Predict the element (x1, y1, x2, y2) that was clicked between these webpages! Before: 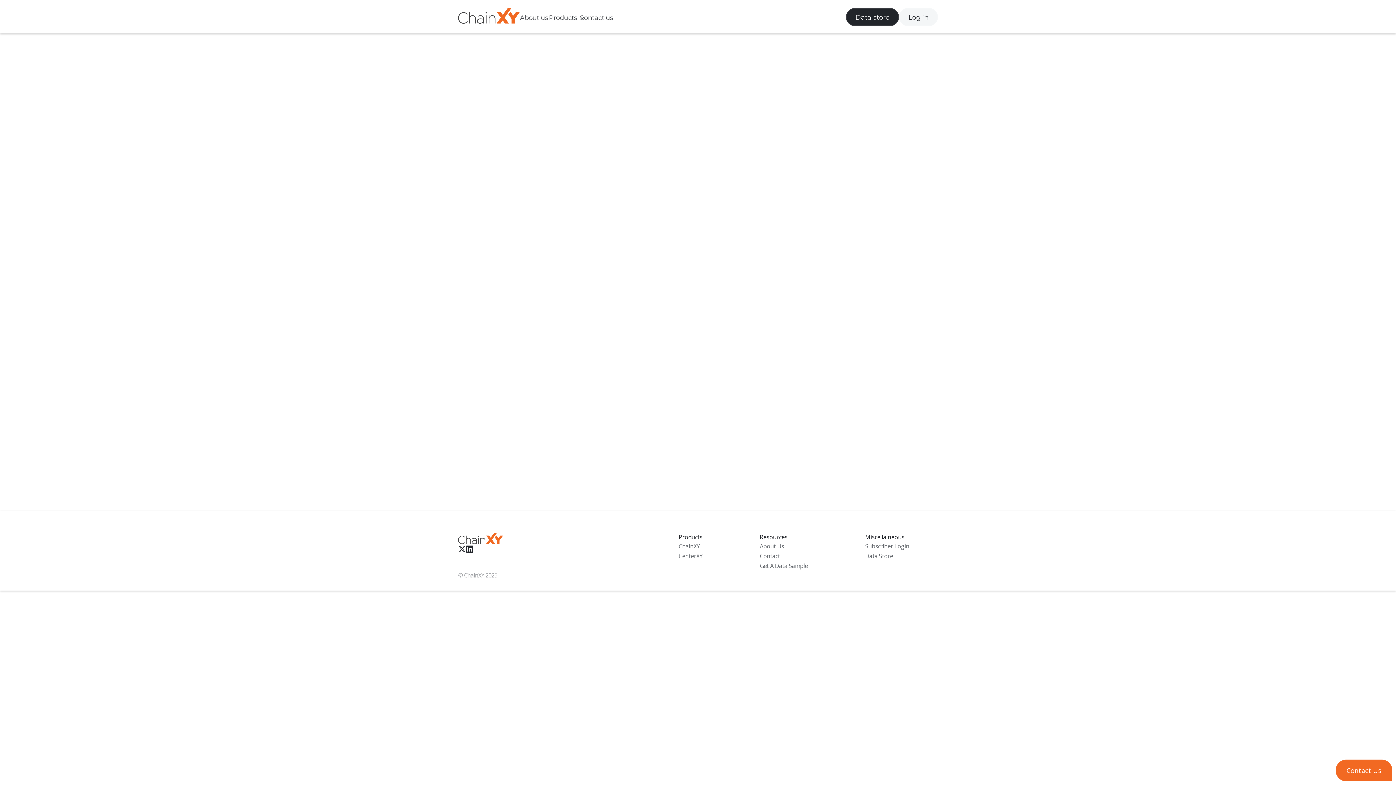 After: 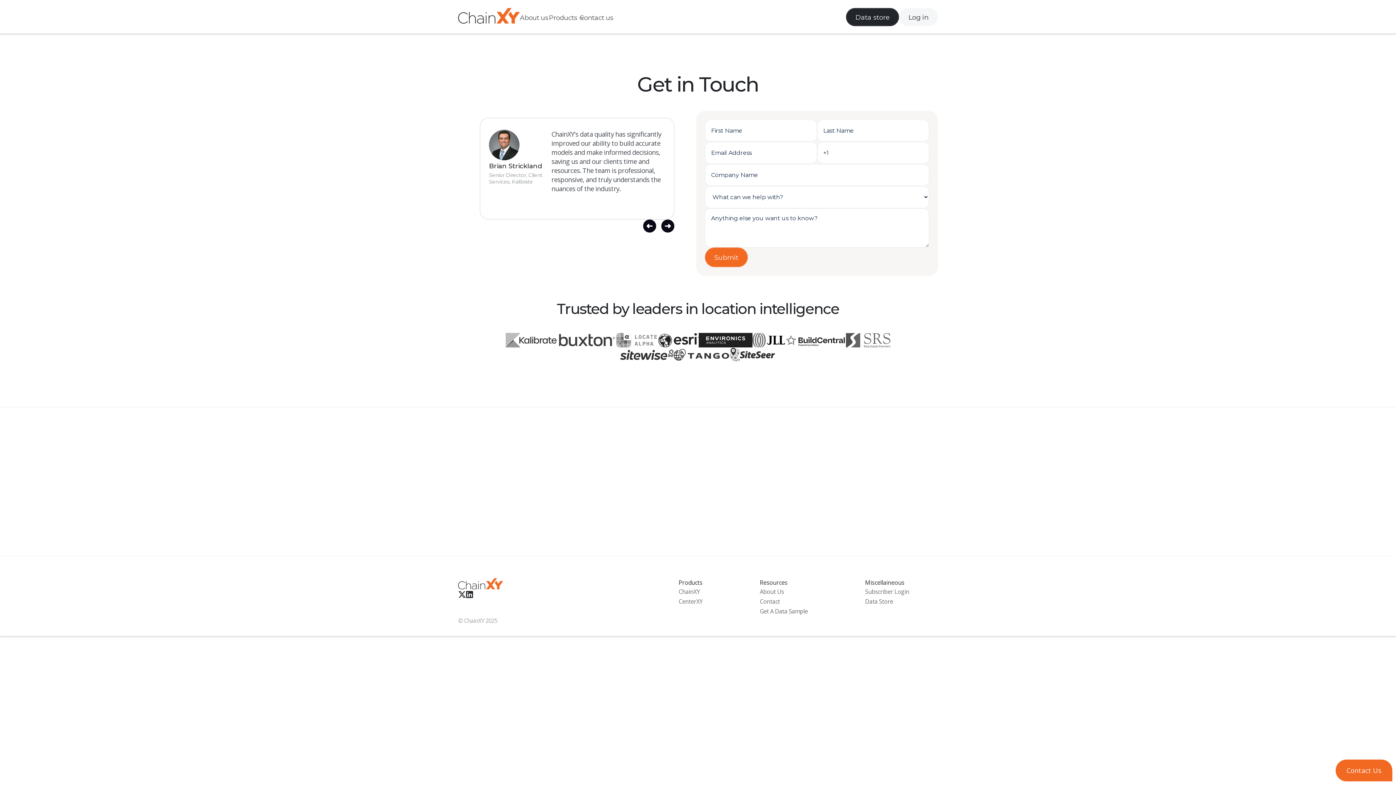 Action: label: Contact bbox: (759, 551, 808, 561)